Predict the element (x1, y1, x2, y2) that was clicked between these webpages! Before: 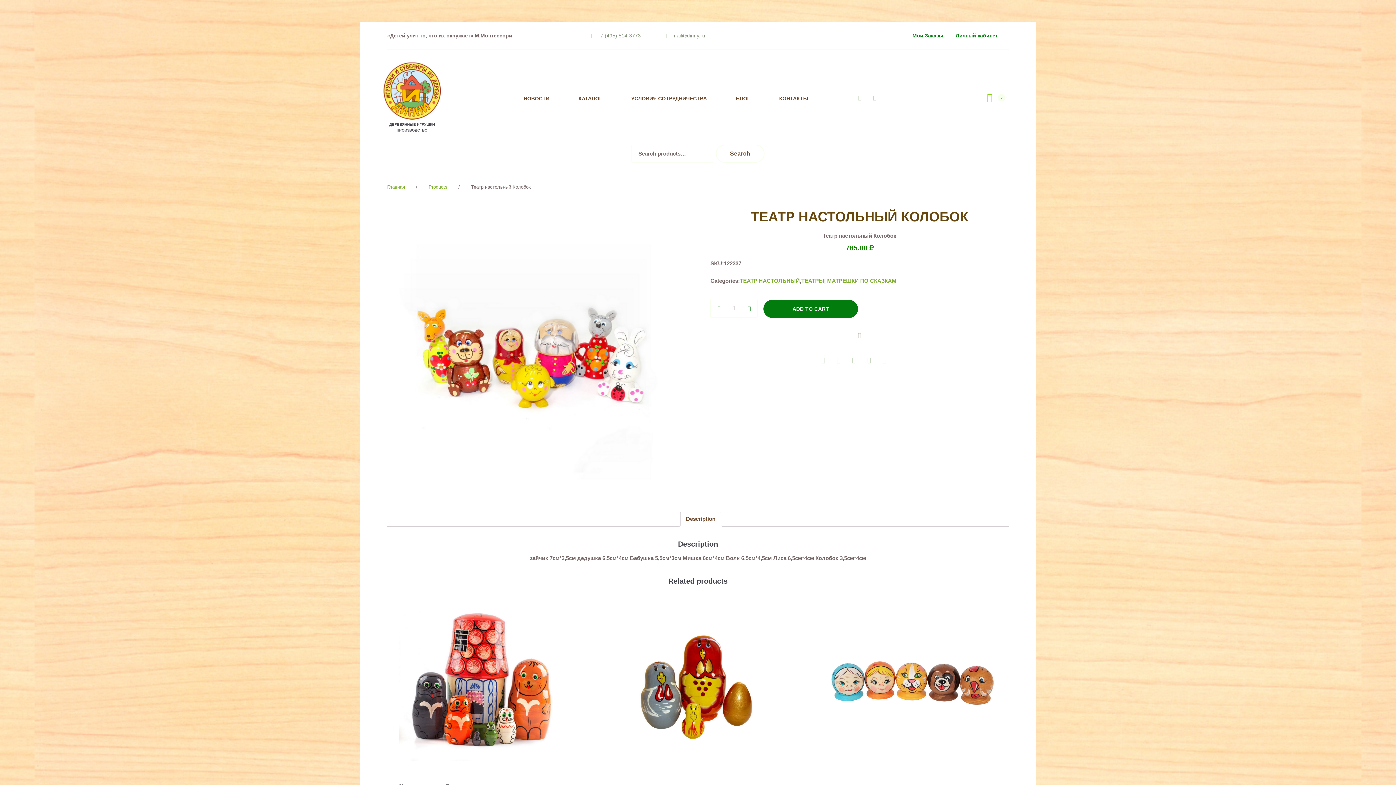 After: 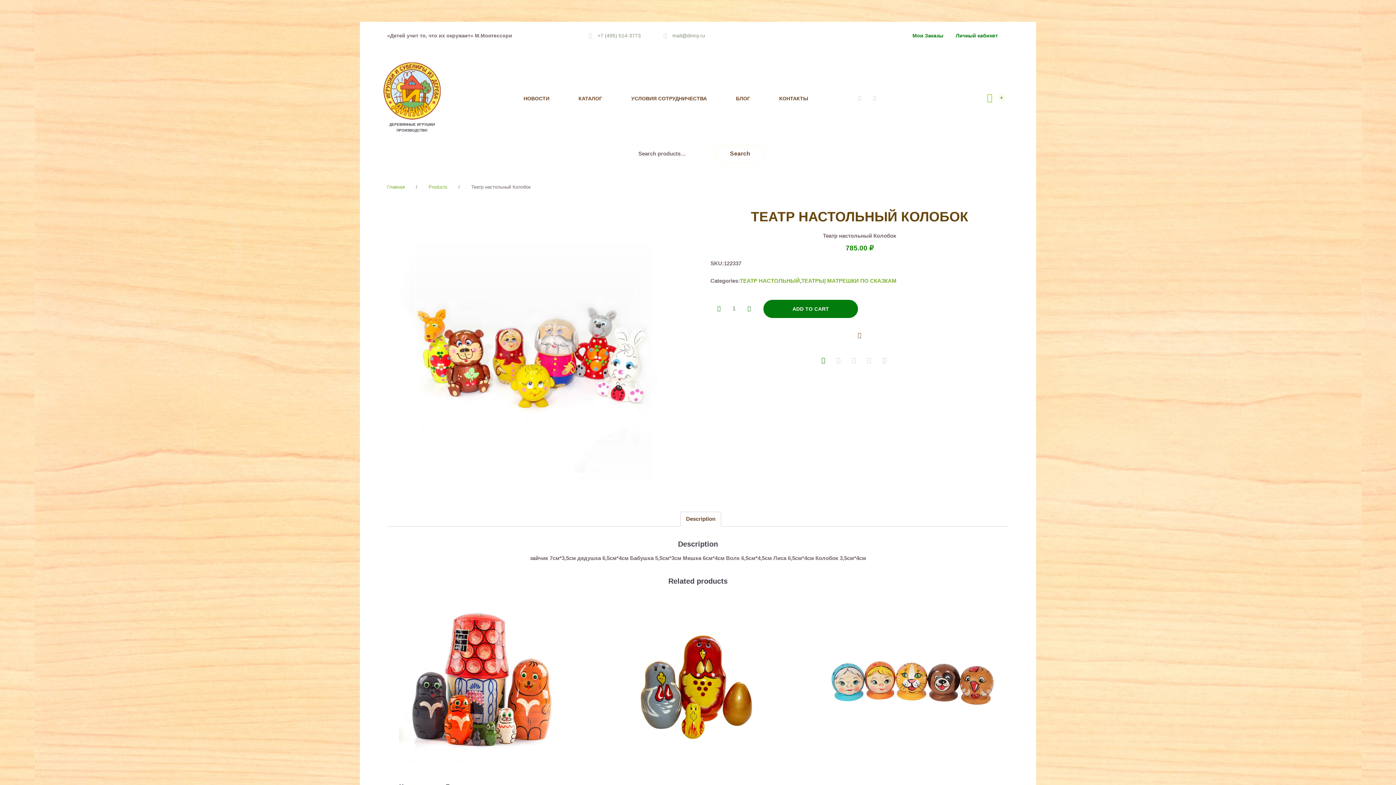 Action: bbox: (821, 356, 825, 363)